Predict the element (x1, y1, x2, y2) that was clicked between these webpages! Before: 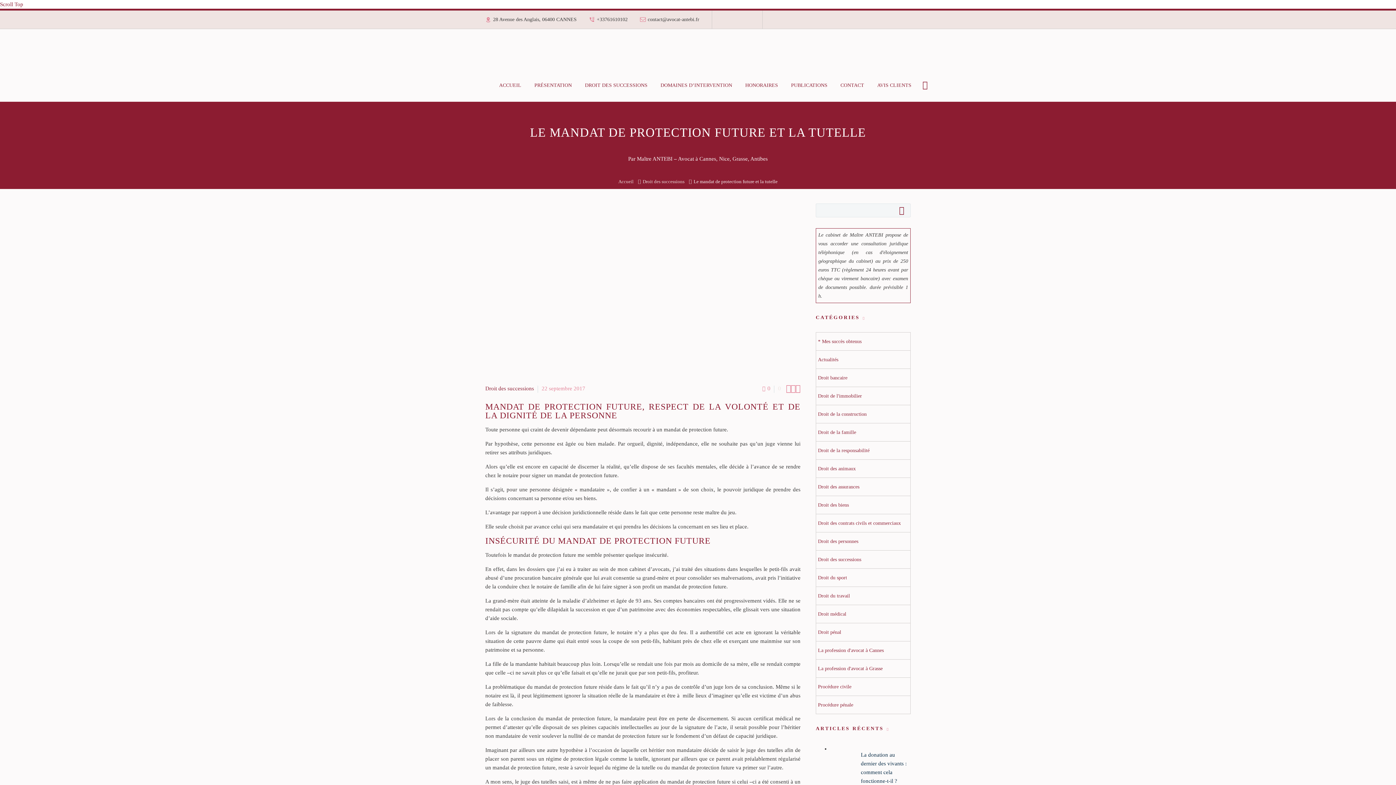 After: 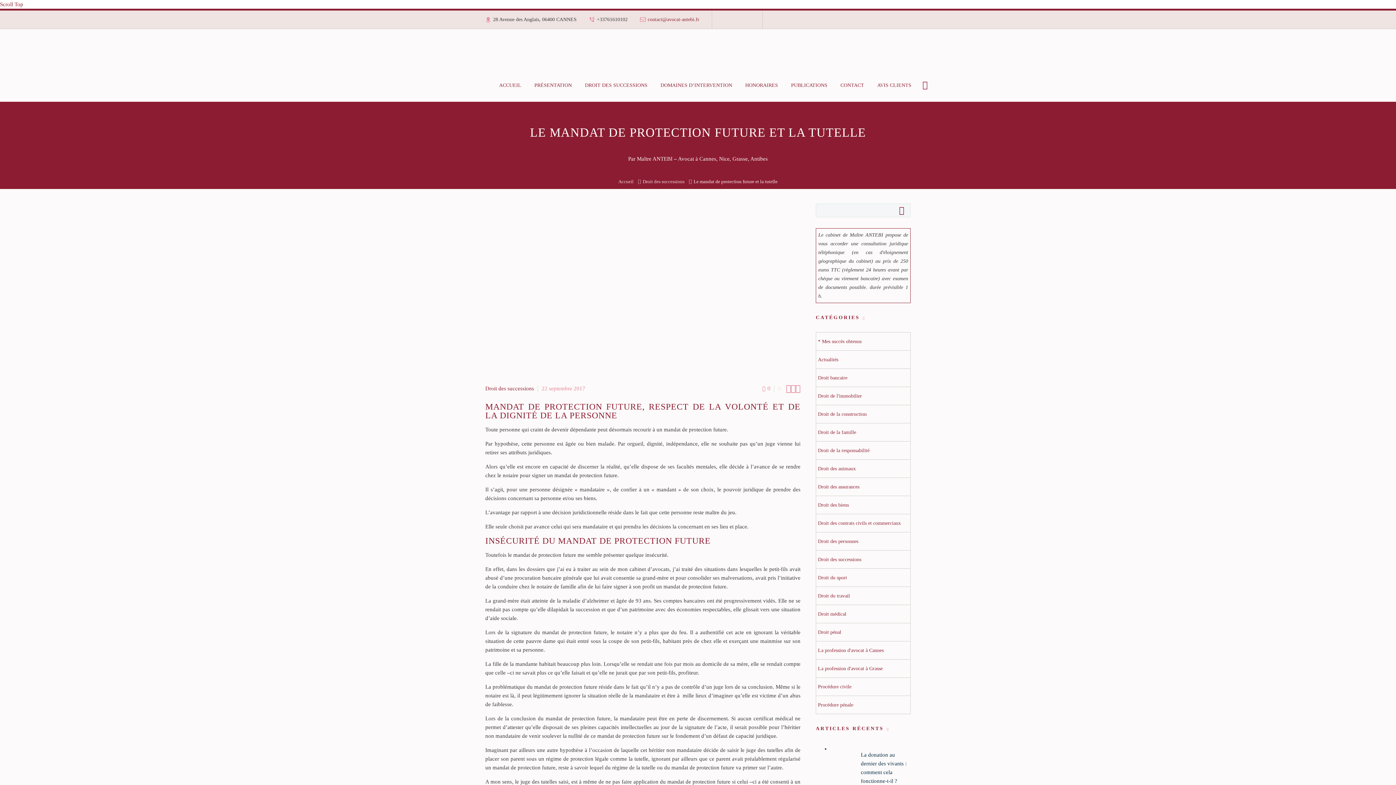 Action: bbox: (647, 16, 699, 22) label: contact@avocat-antebi.fr